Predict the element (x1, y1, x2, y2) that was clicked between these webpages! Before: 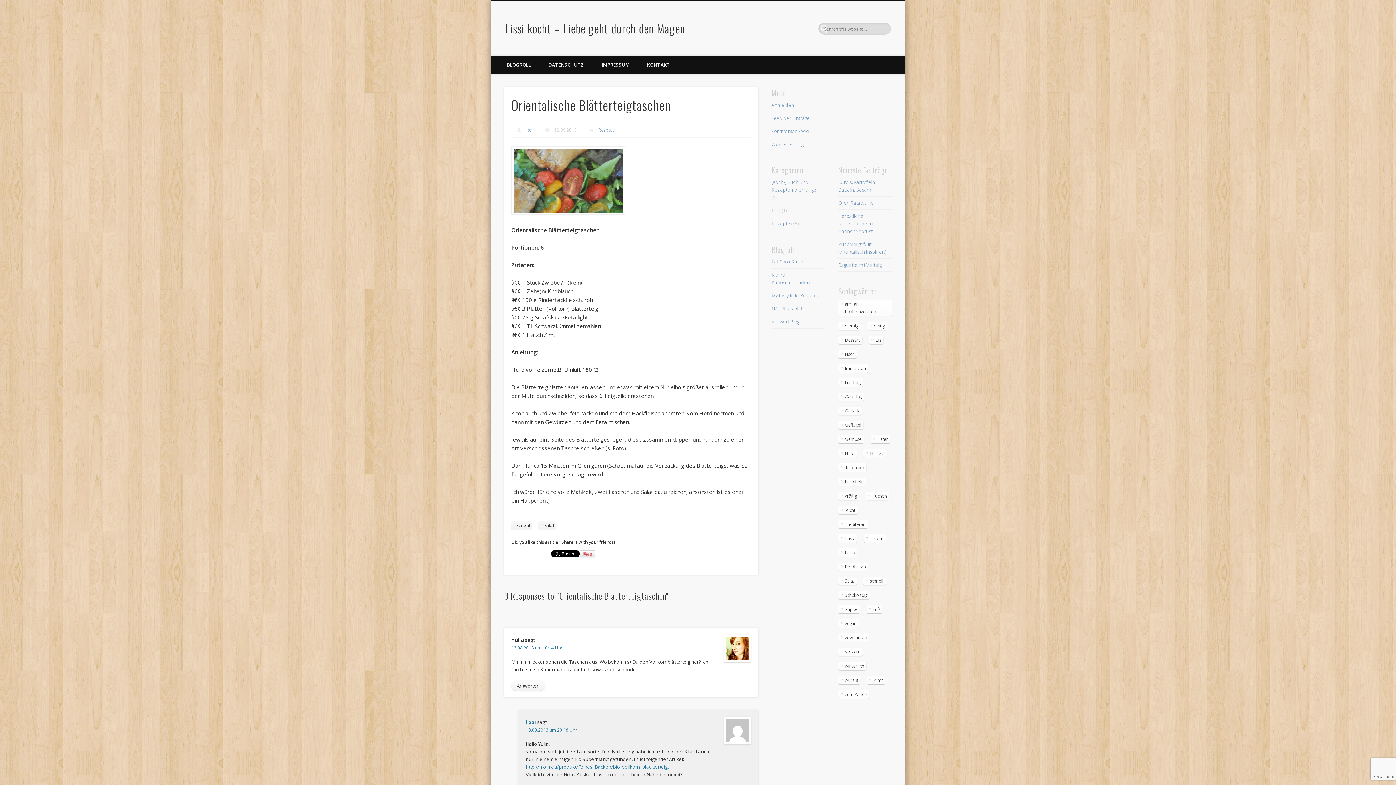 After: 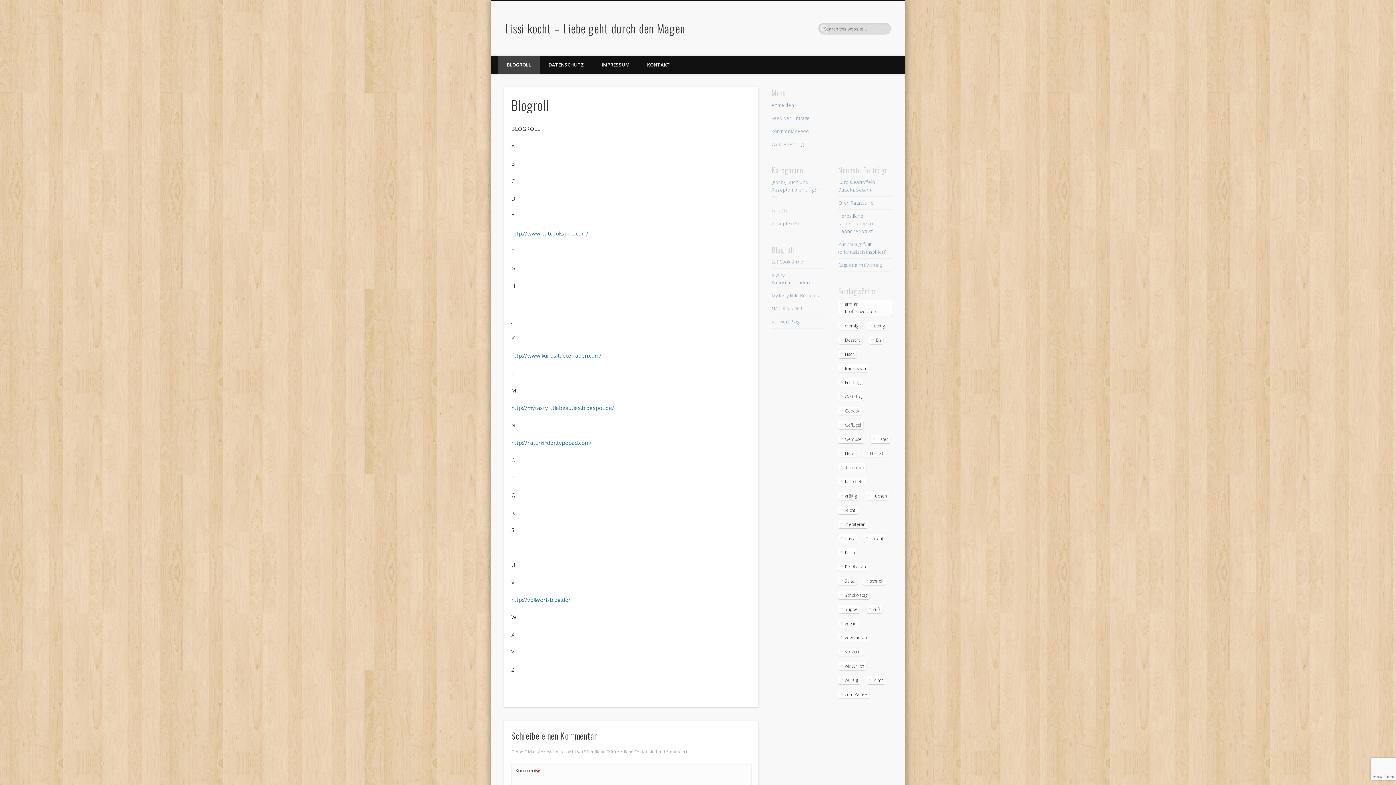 Action: label: BLOGROLL bbox: (498, 55, 540, 74)